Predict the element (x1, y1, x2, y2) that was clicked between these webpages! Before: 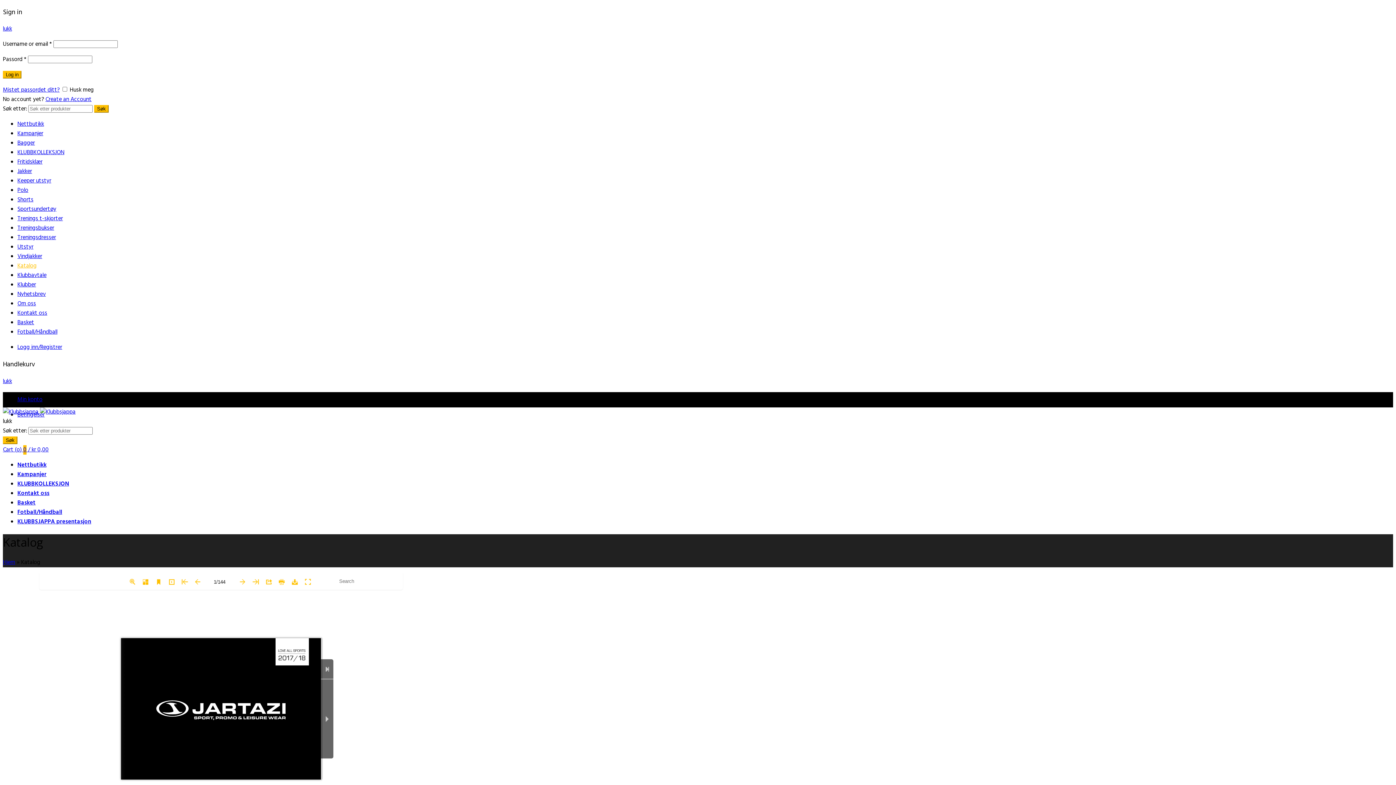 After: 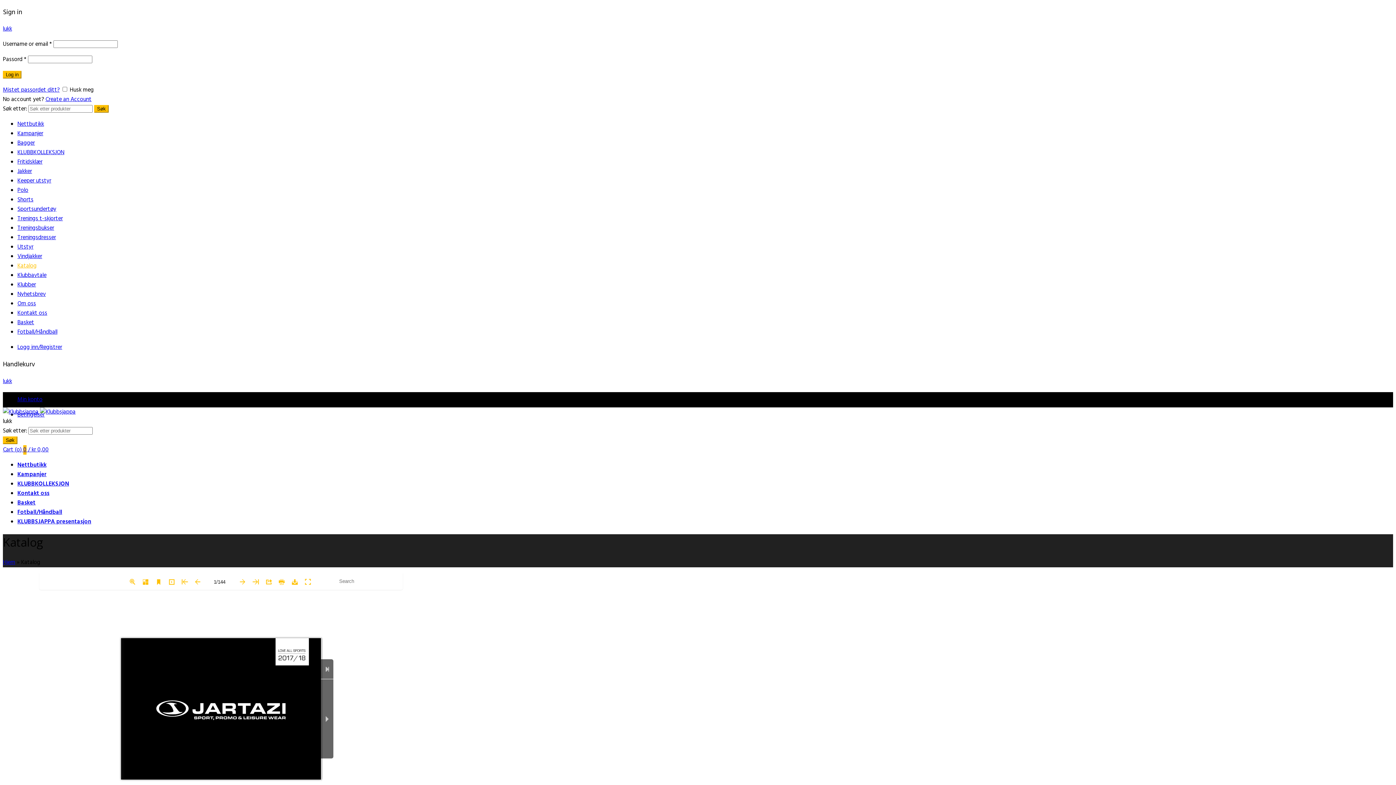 Action: bbox: (2, 24, 12, 33) label: lukk